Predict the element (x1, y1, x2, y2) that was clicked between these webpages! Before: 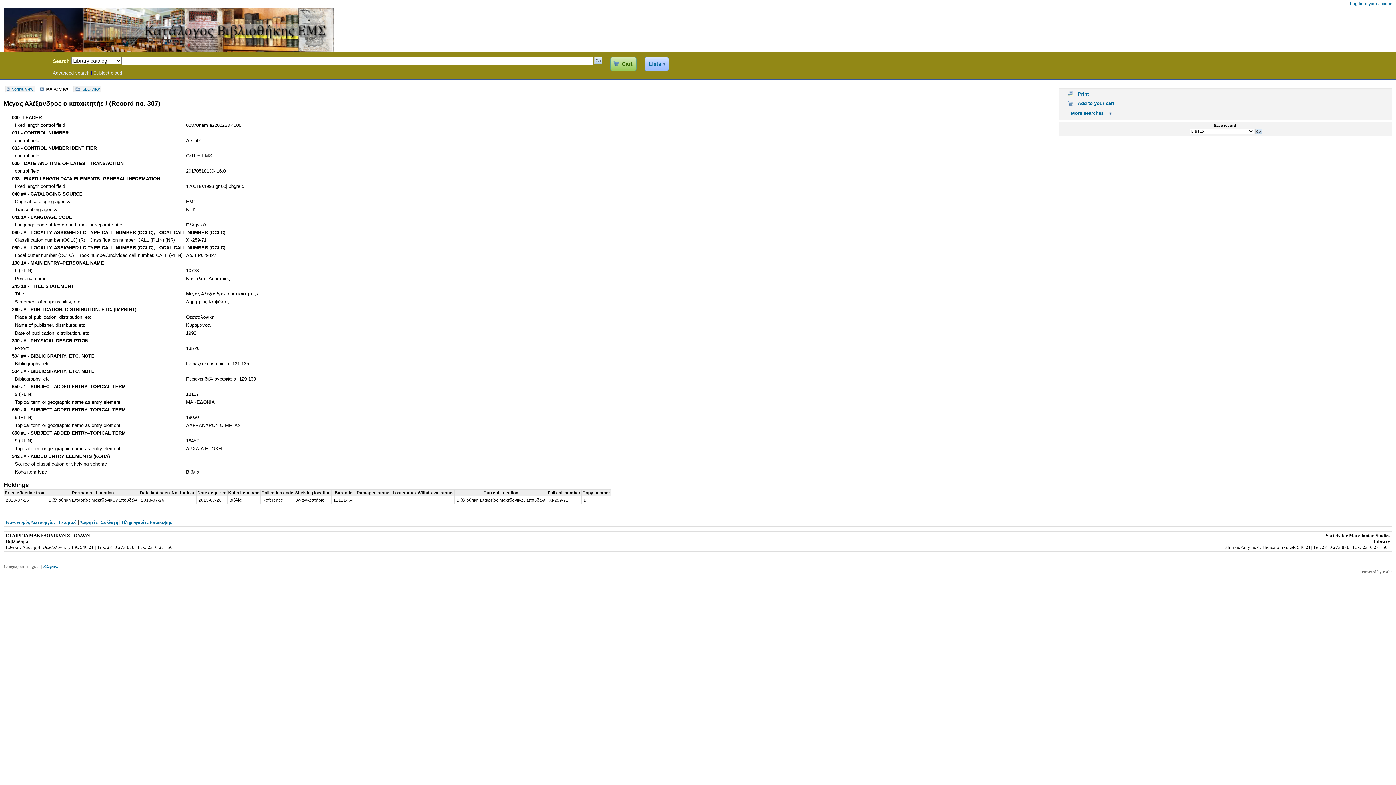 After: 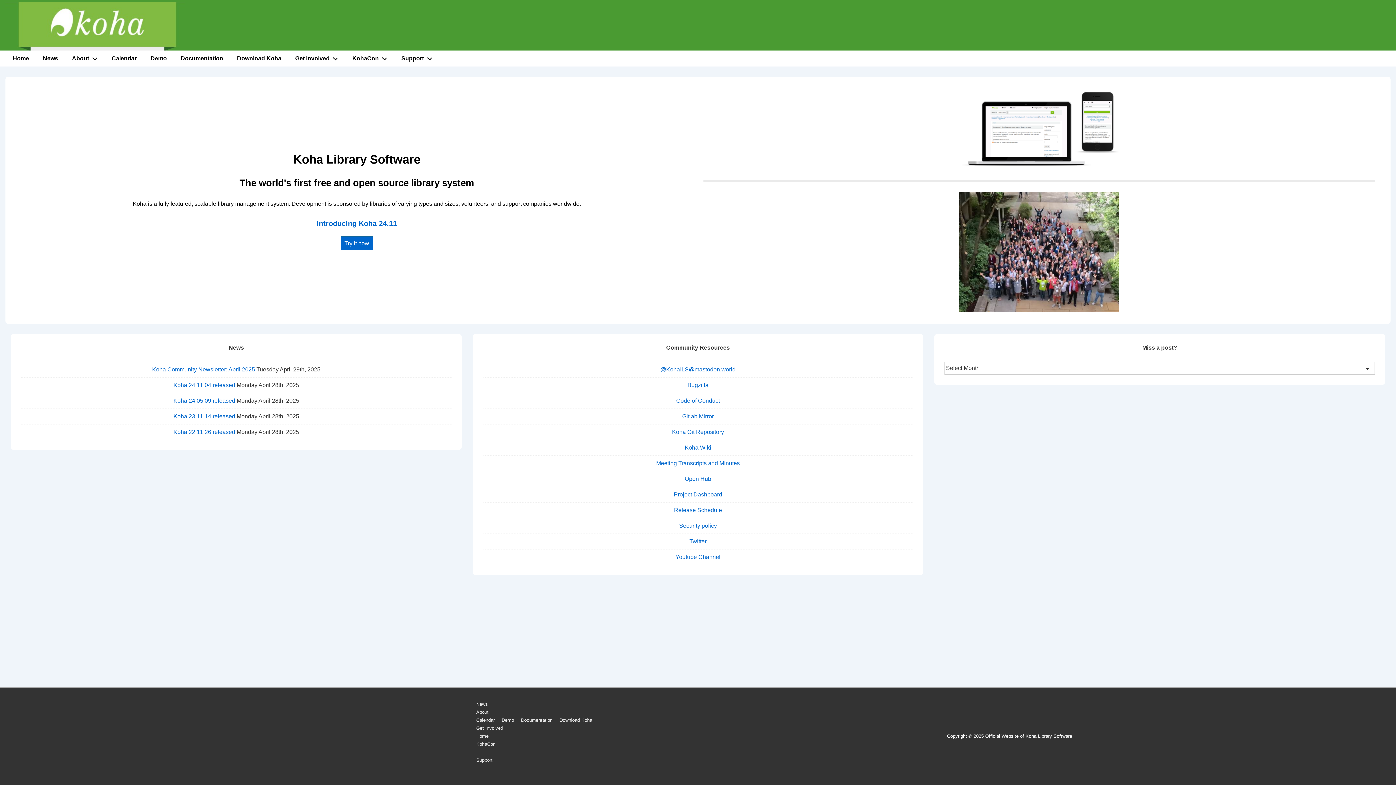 Action: label: Koha bbox: (1383, 569, 1393, 574)